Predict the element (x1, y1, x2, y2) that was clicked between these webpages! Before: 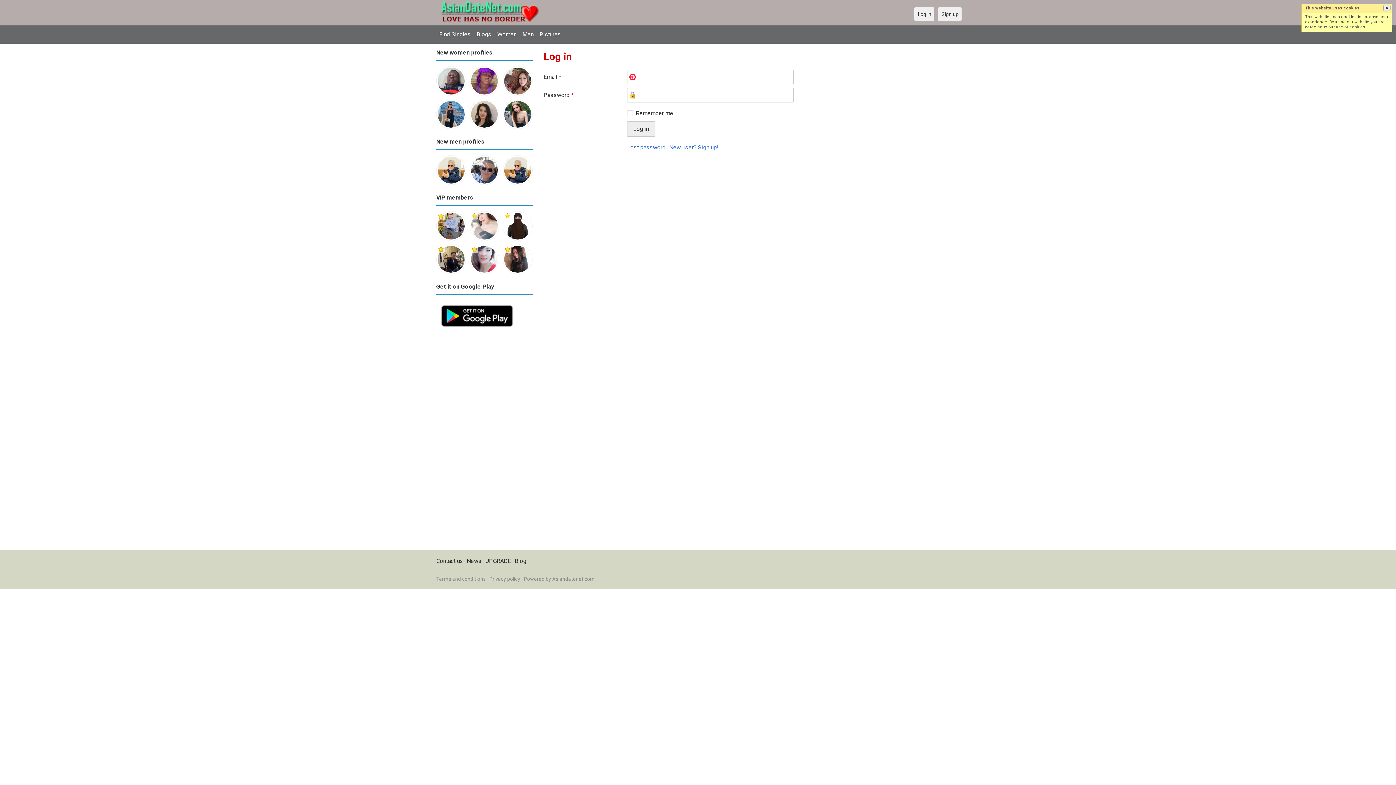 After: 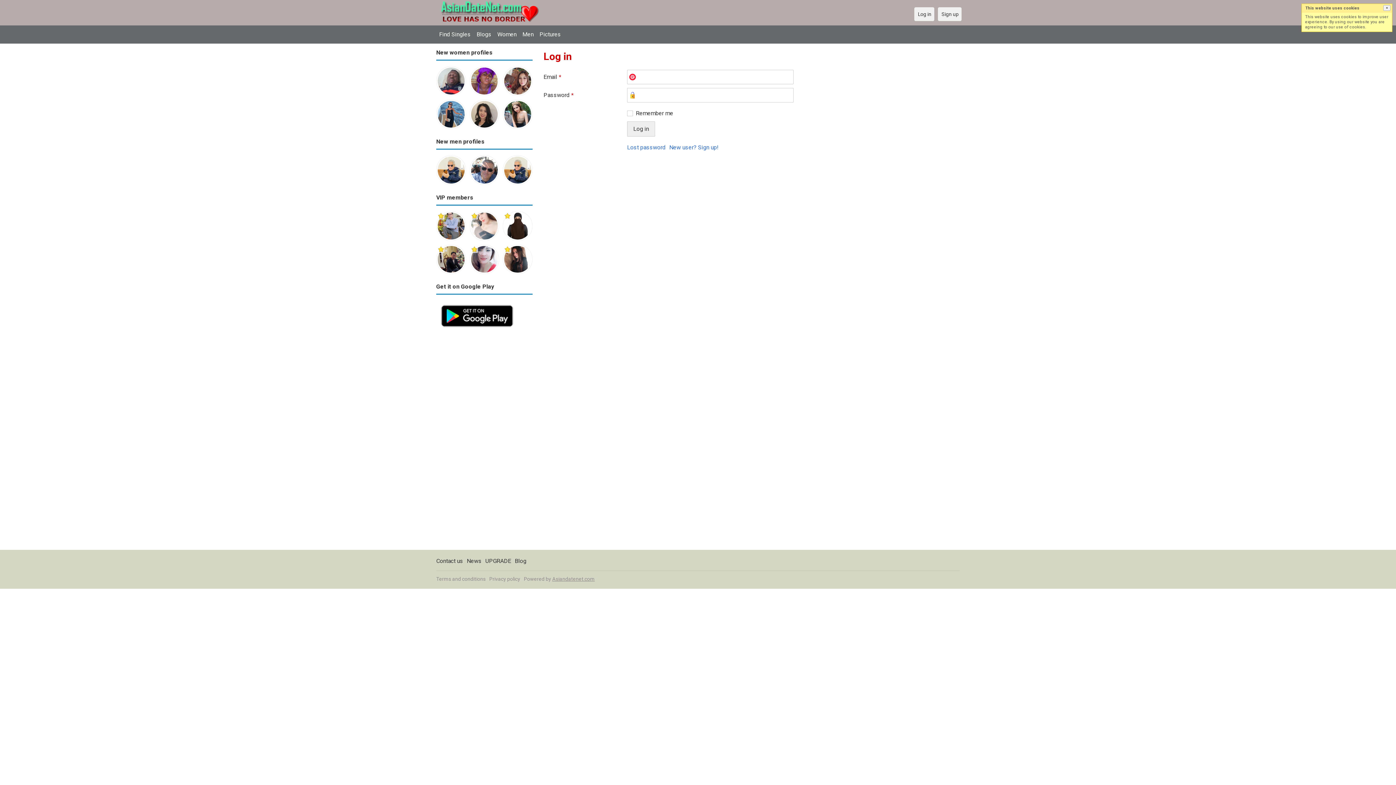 Action: label: Asiandatenet.com bbox: (552, 576, 594, 582)